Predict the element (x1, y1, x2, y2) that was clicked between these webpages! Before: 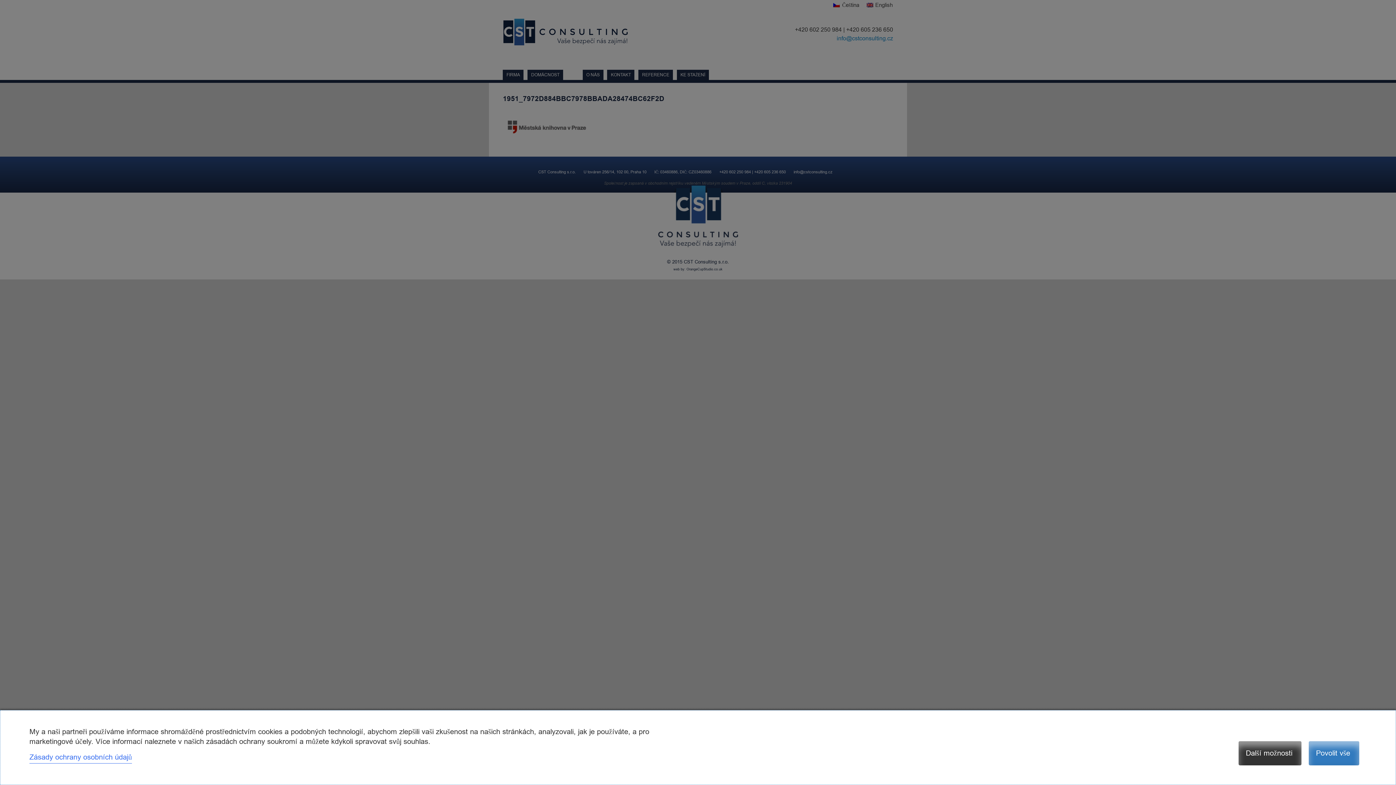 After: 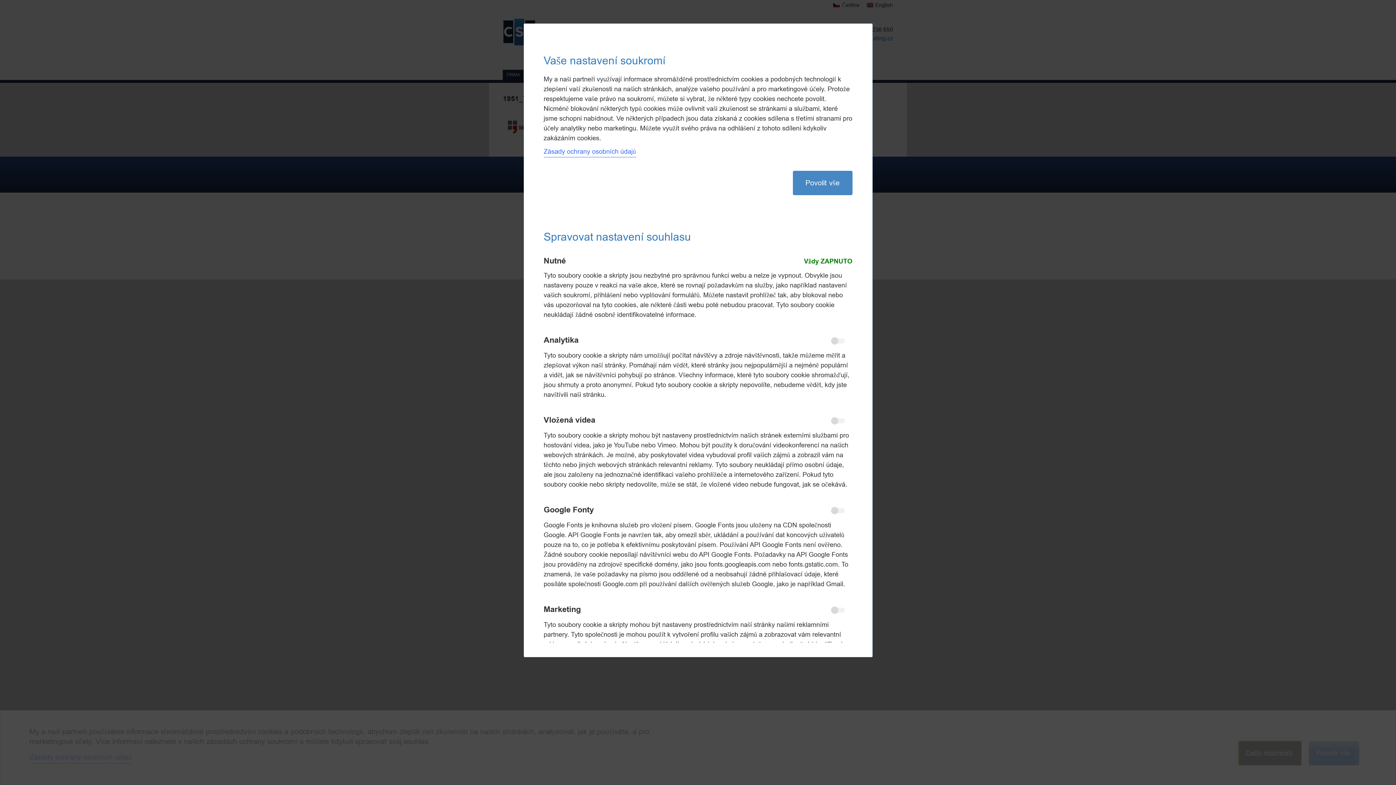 Action: label: Další možnosti bbox: (1238, 741, 1301, 765)